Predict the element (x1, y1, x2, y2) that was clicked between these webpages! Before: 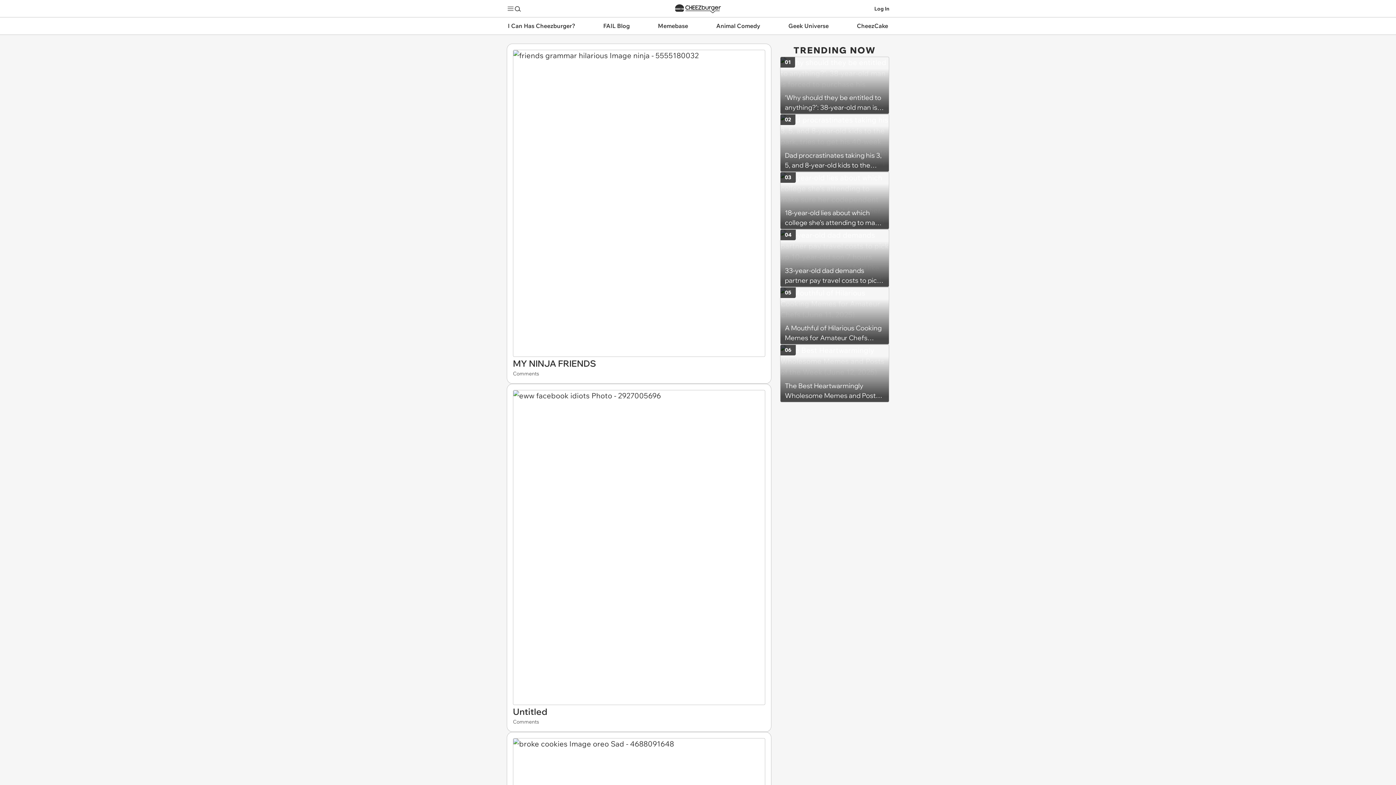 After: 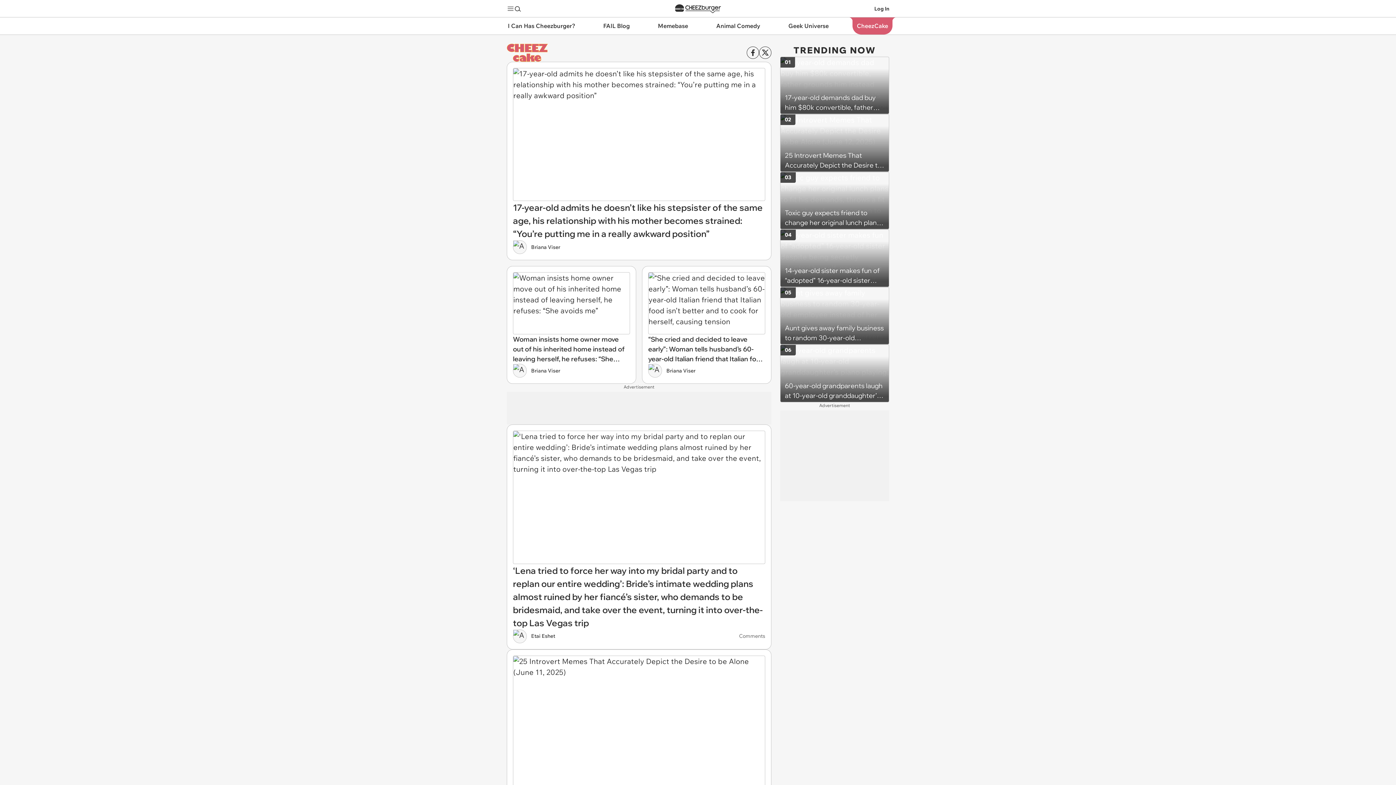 Action: label: CheezCake bbox: (847, 17, 898, 34)